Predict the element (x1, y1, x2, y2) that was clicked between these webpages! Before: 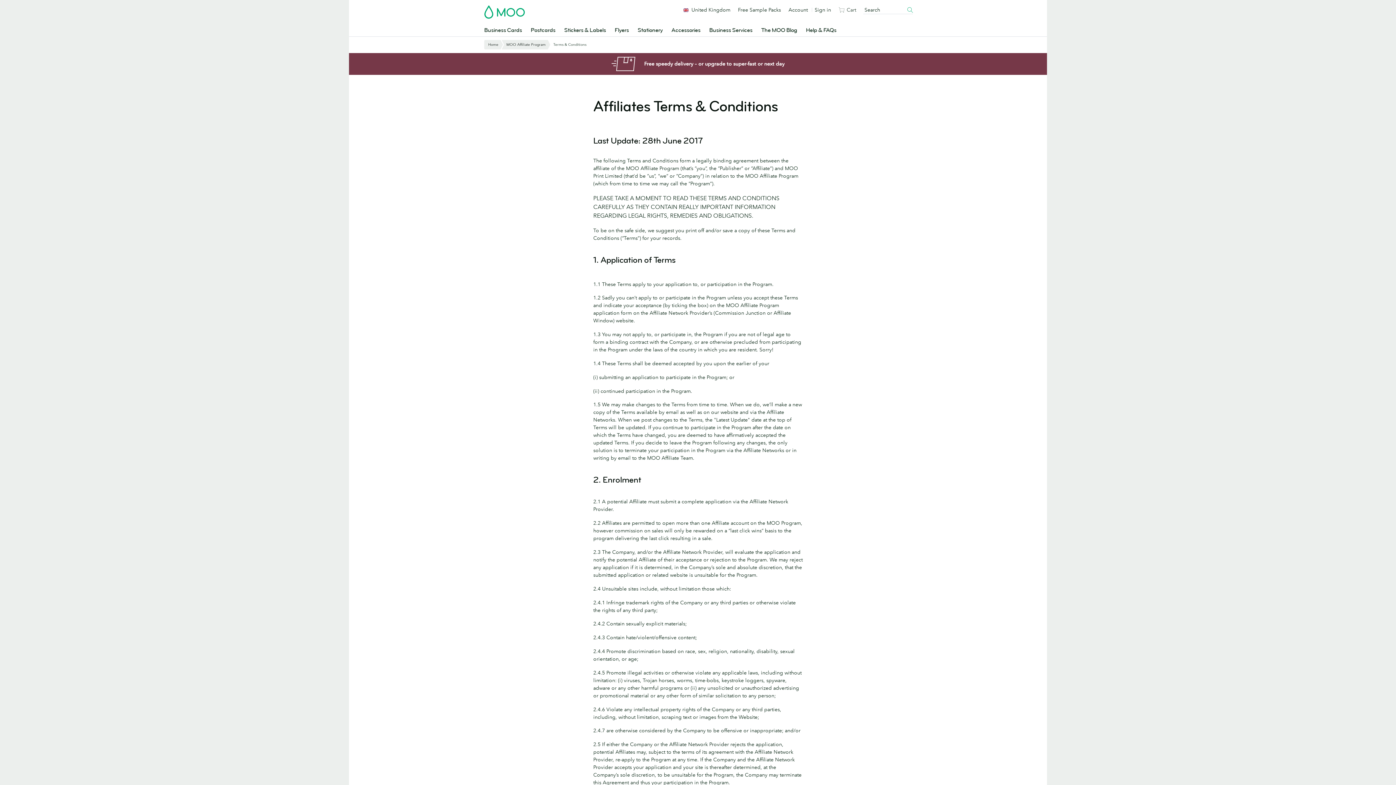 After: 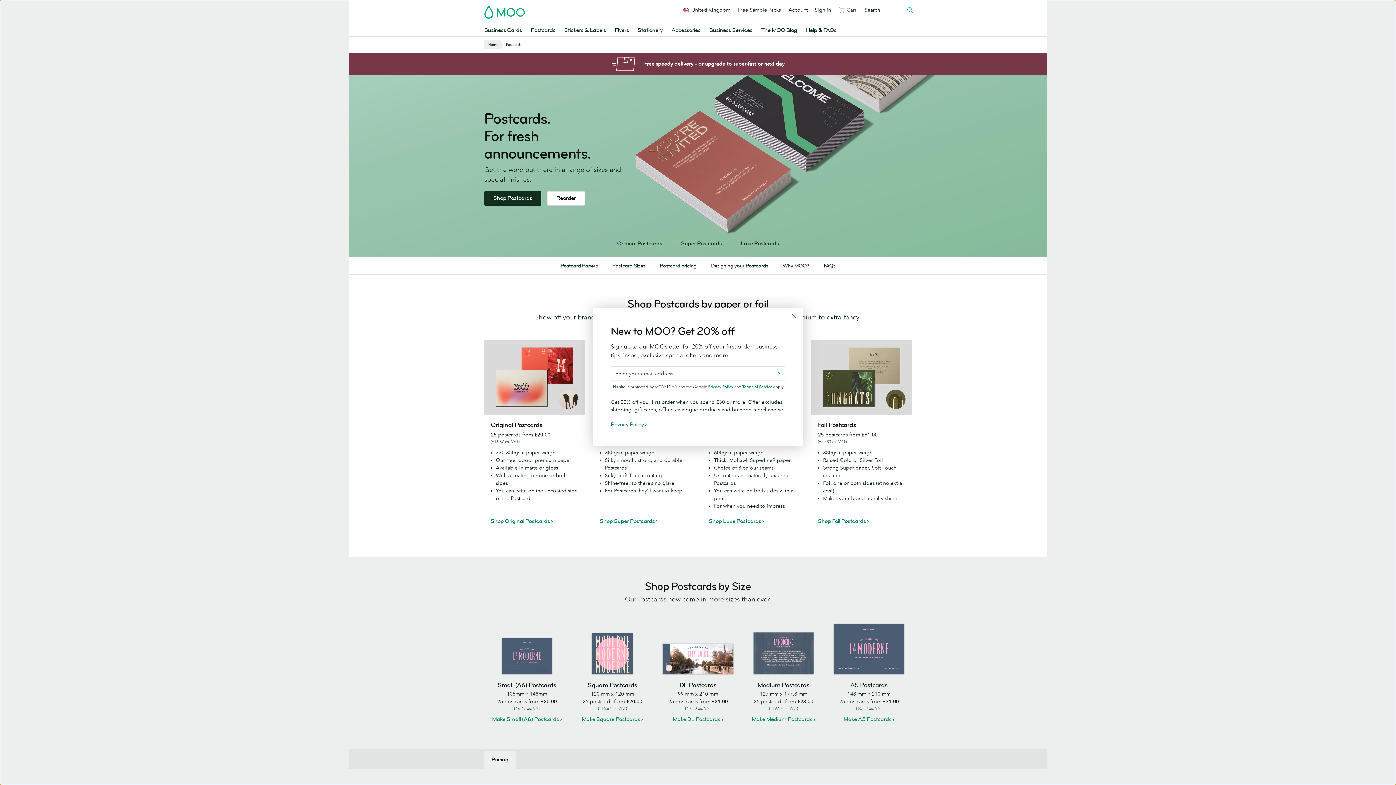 Action: label: Postcards bbox: (527, 24, 560, 36)